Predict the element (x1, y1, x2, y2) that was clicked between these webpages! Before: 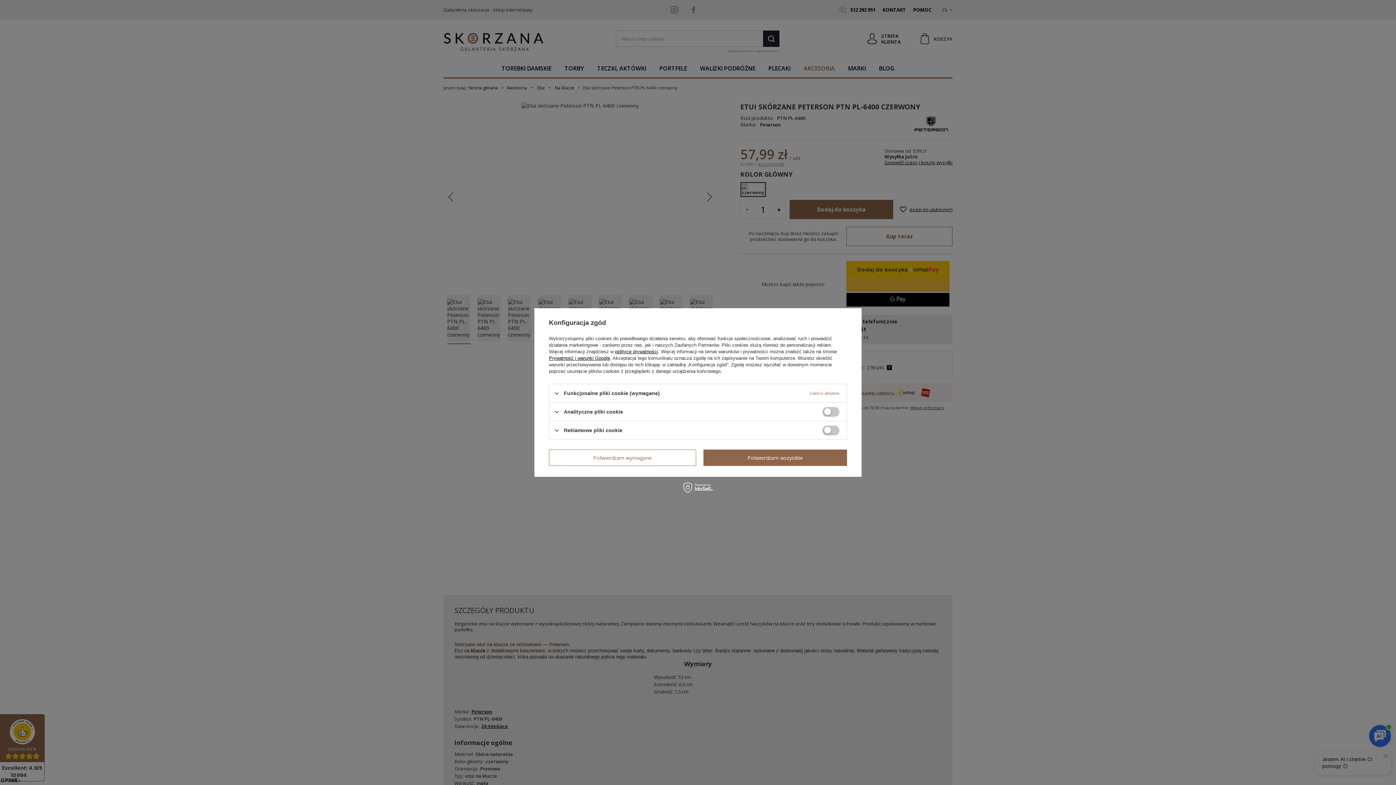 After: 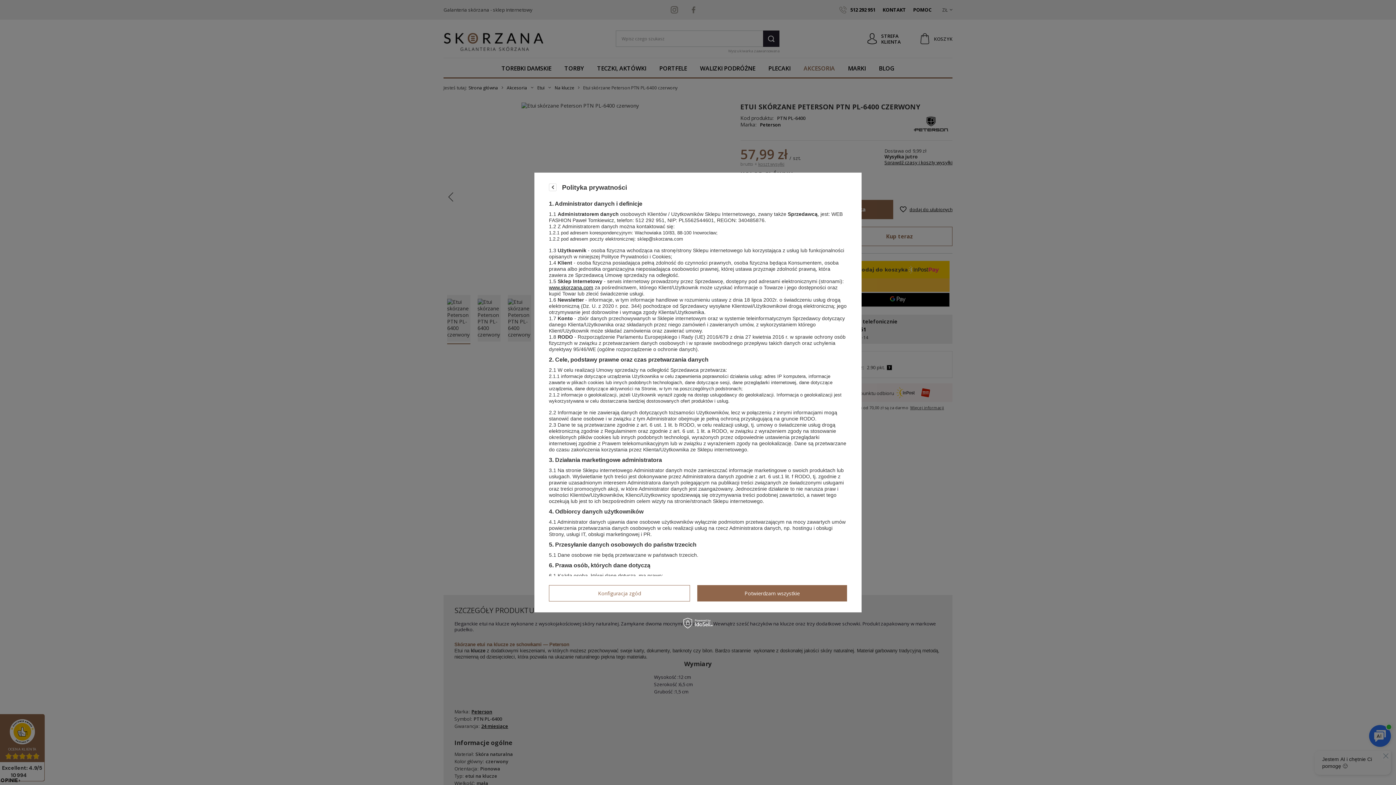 Action: label: polityce prywatności bbox: (615, 349, 658, 354)